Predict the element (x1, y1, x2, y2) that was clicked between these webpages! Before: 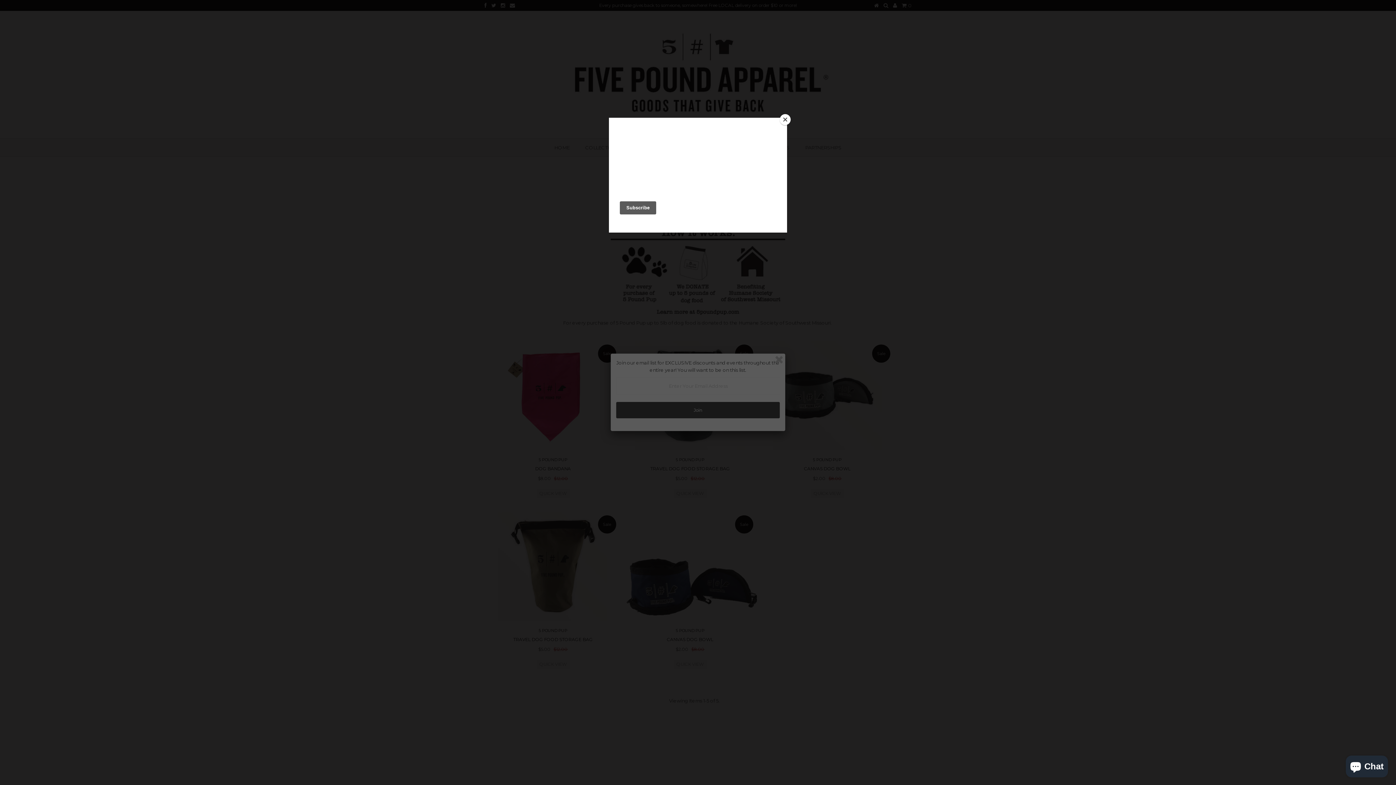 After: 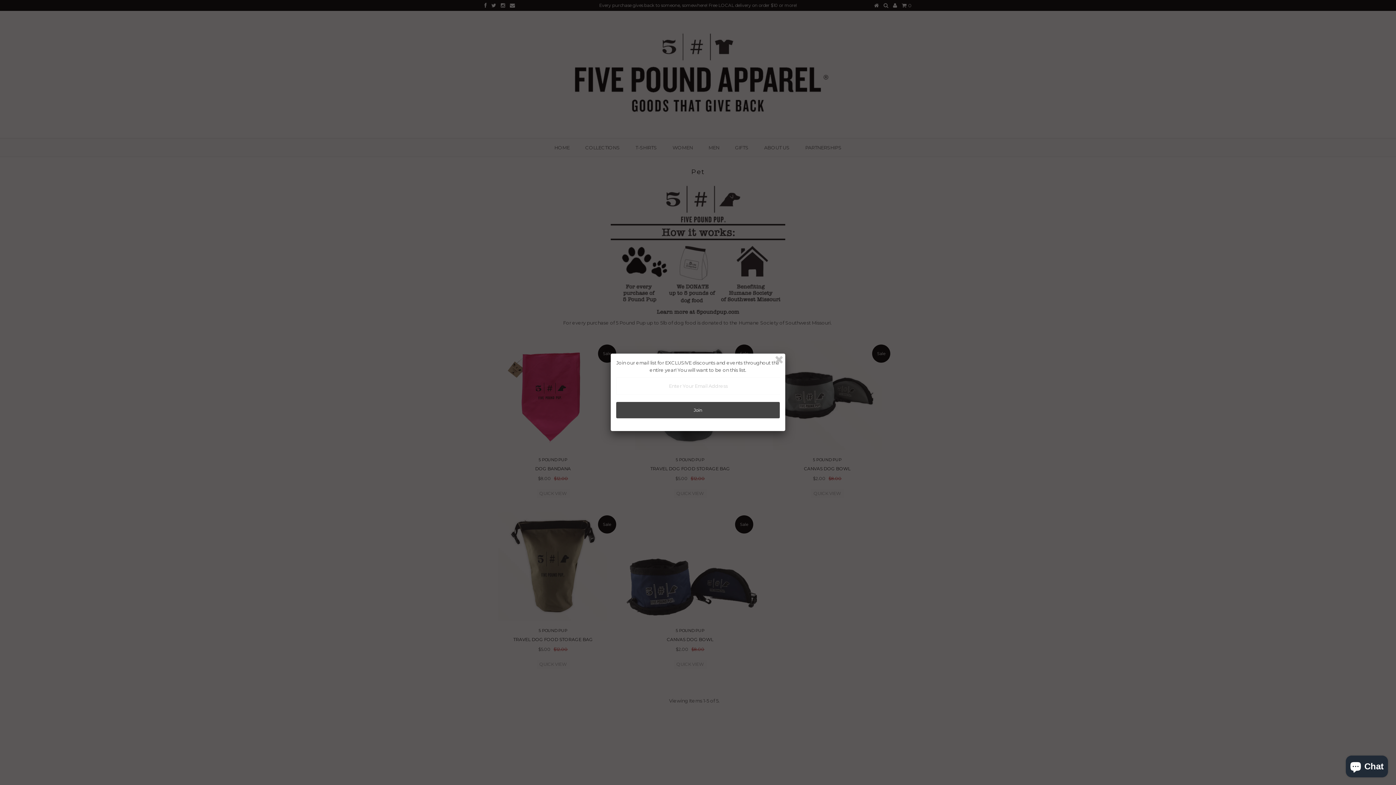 Action: label: Close bbox: (780, 114, 790, 125)